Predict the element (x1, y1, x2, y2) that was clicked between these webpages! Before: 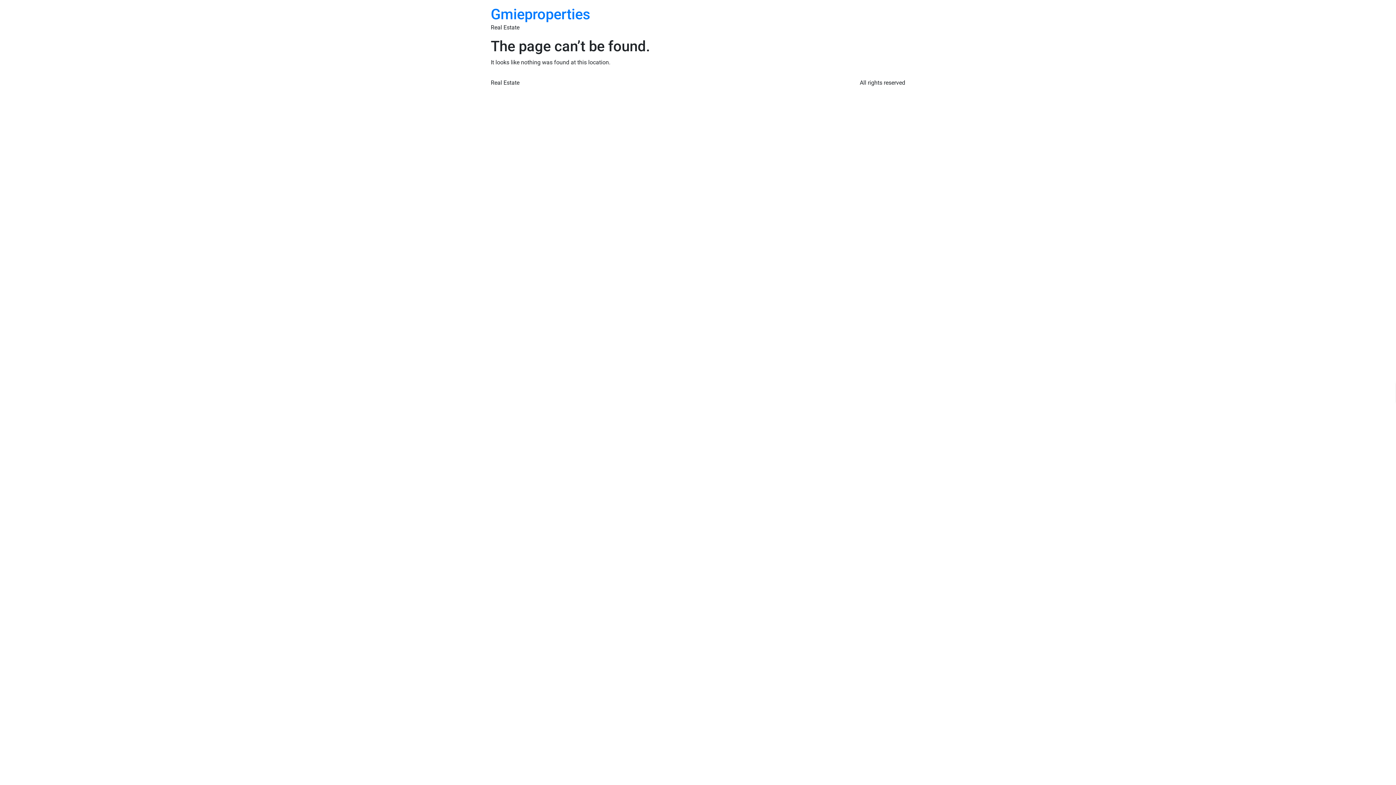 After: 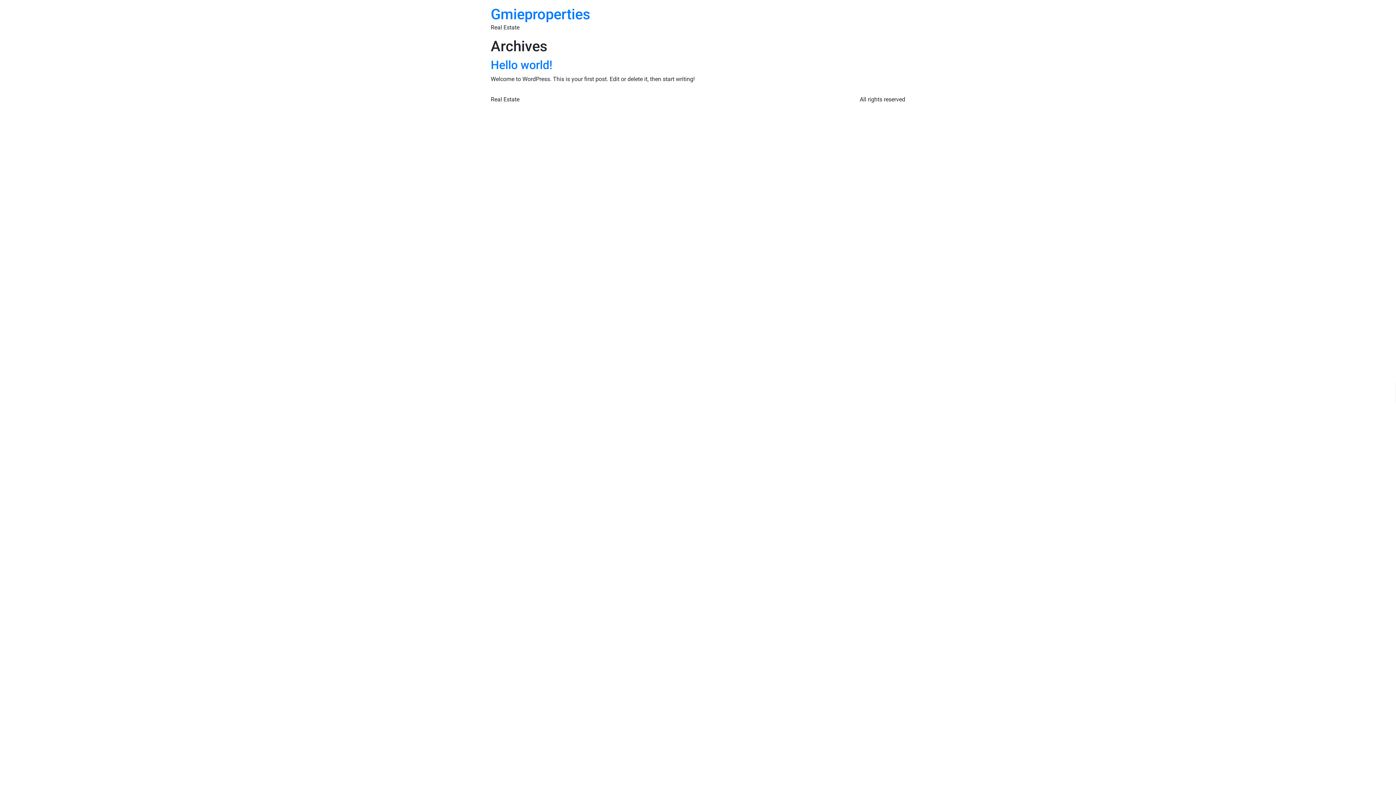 Action: label: Gmieproperties bbox: (490, 5, 590, 22)